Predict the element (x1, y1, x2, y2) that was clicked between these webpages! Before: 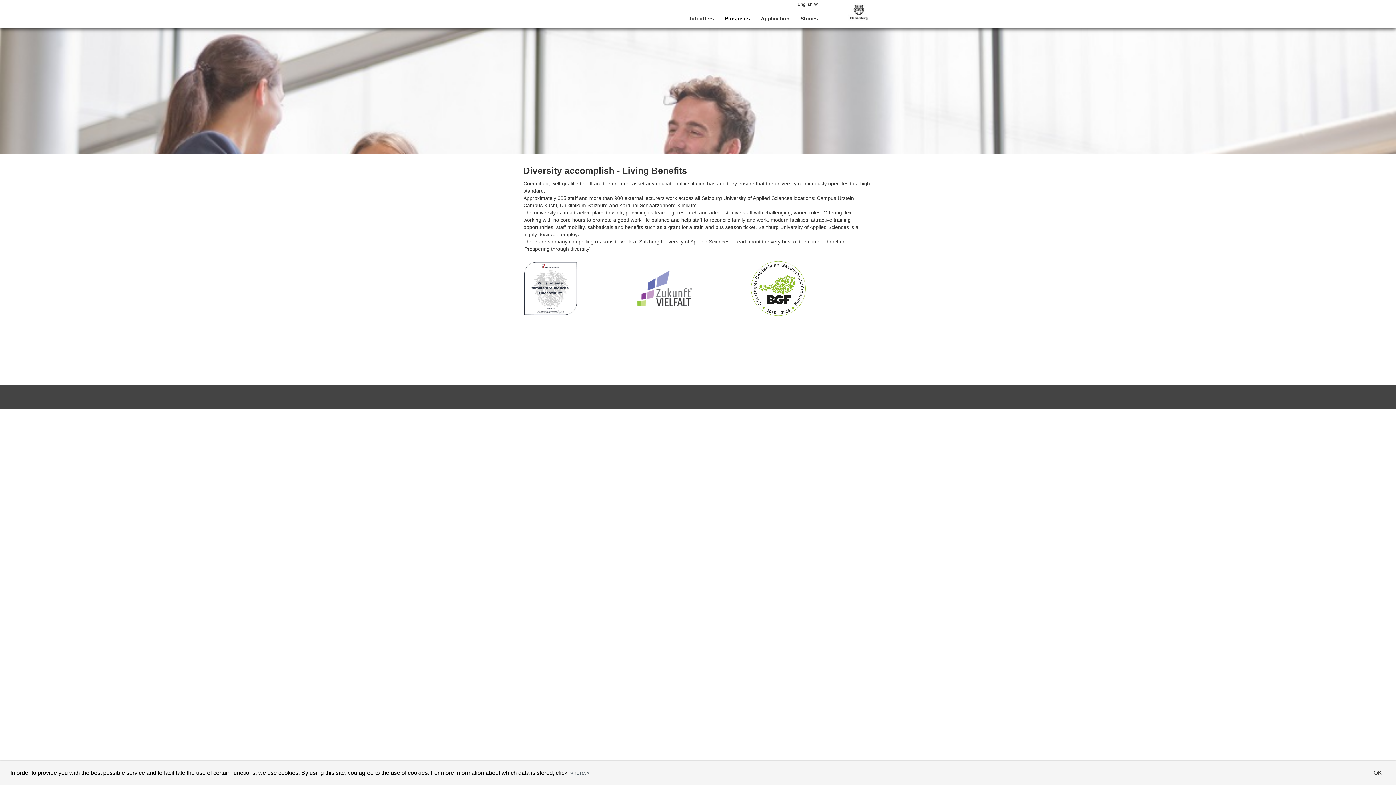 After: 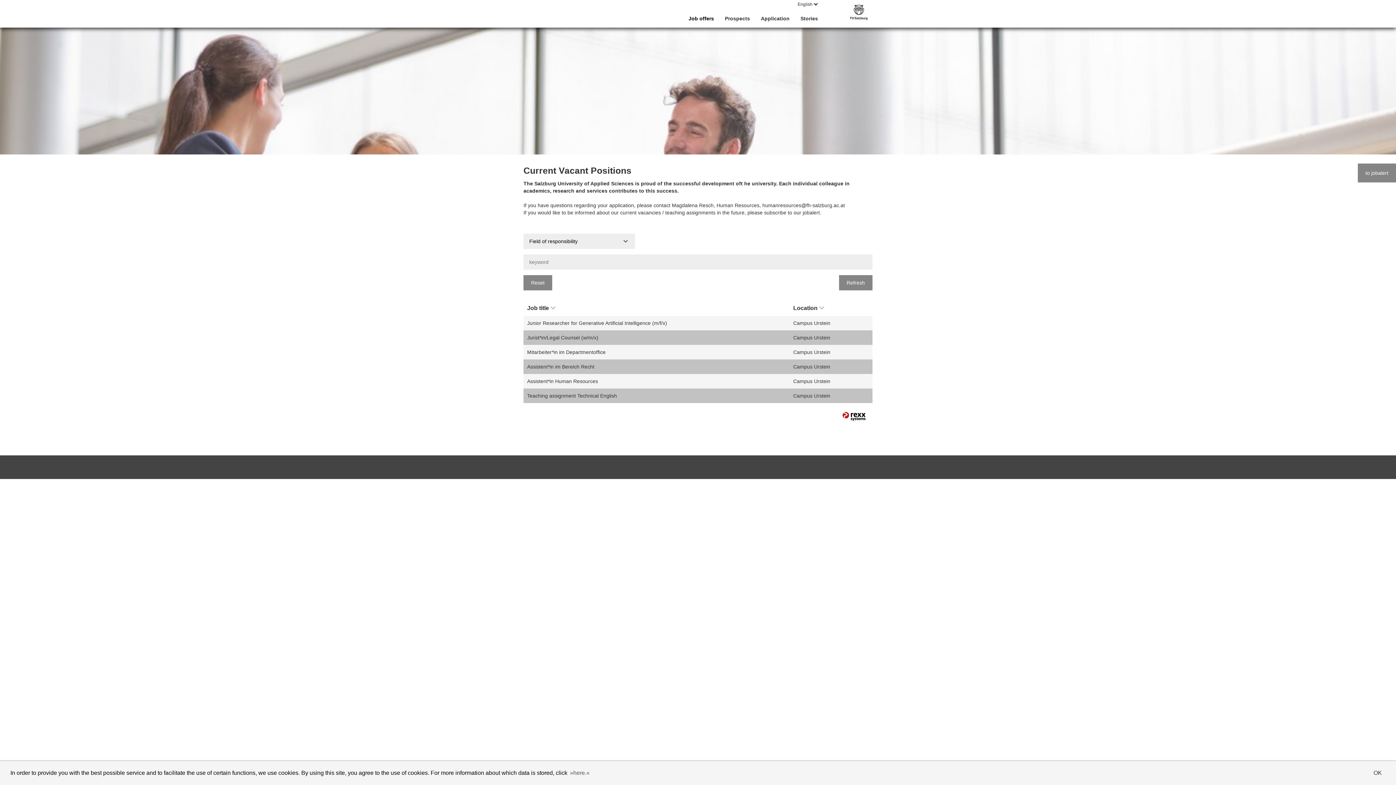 Action: bbox: (683, 11, 719, 25) label: Job offers